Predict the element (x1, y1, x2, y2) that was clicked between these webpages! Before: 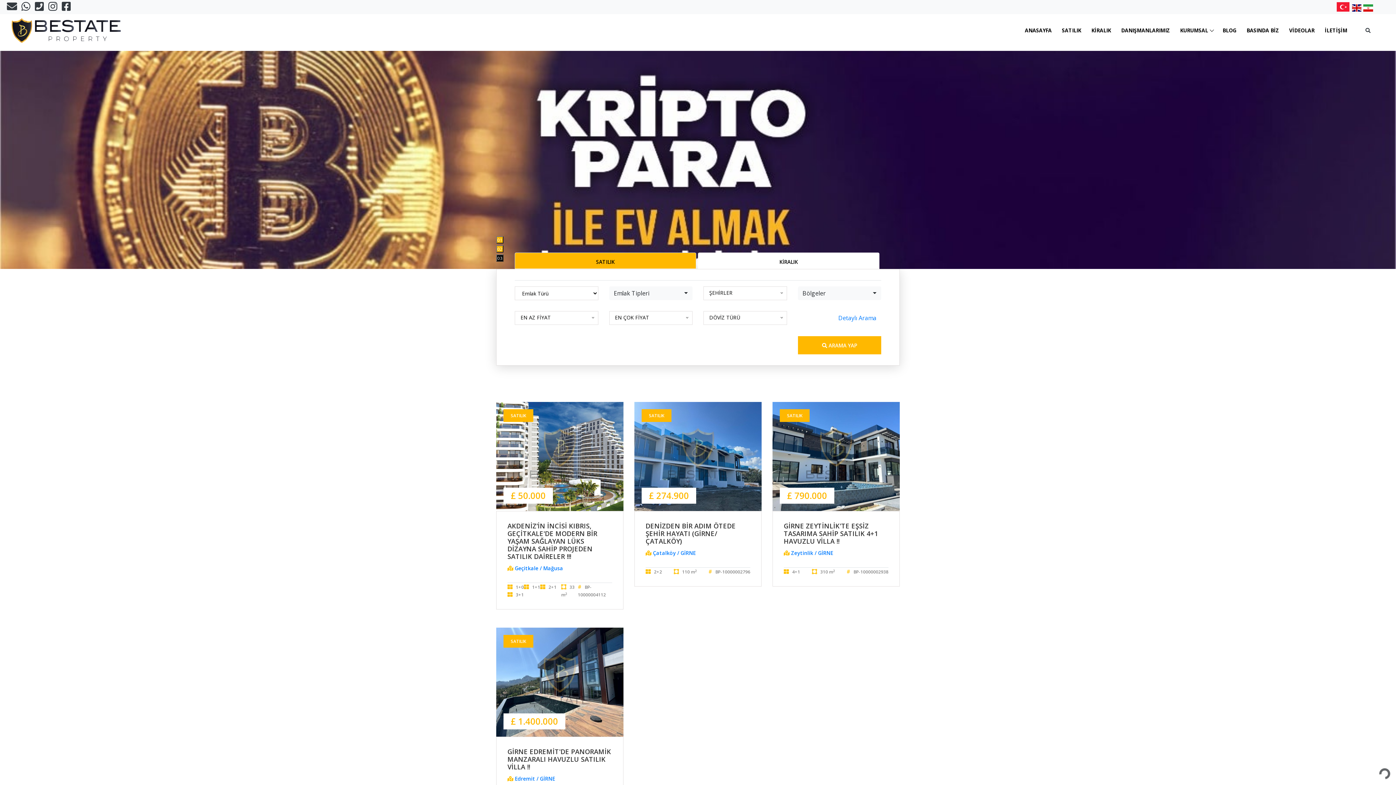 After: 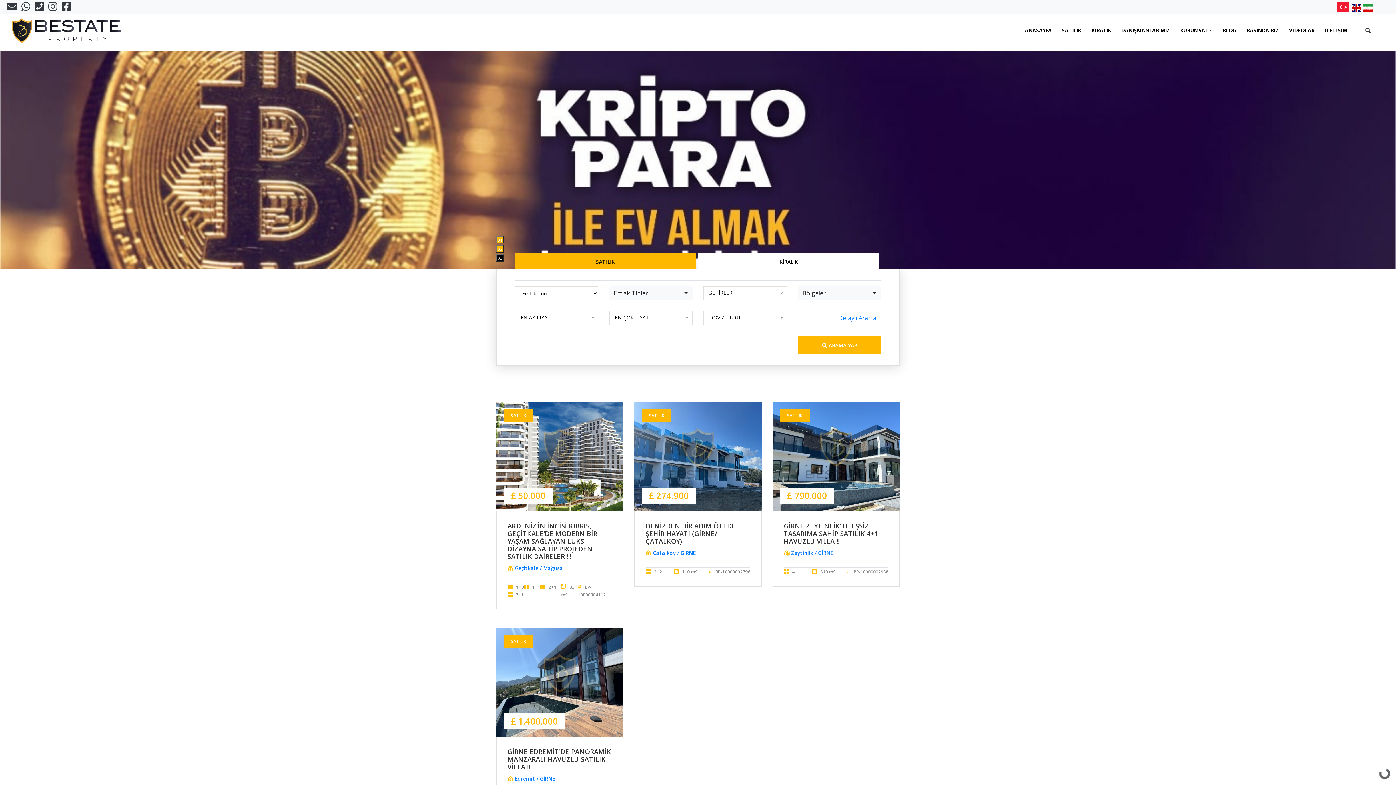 Action: label:   bbox: (1337, 0, 1352, 13)